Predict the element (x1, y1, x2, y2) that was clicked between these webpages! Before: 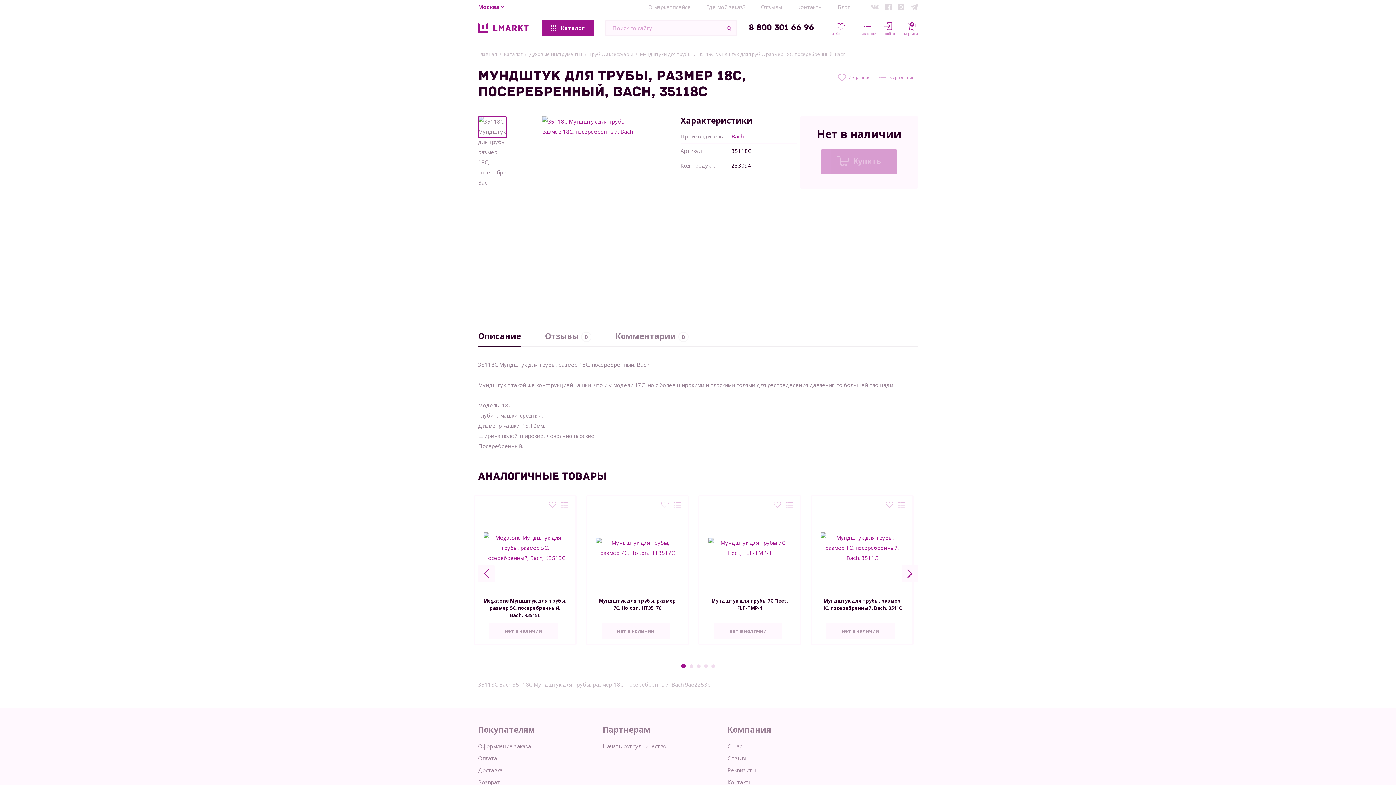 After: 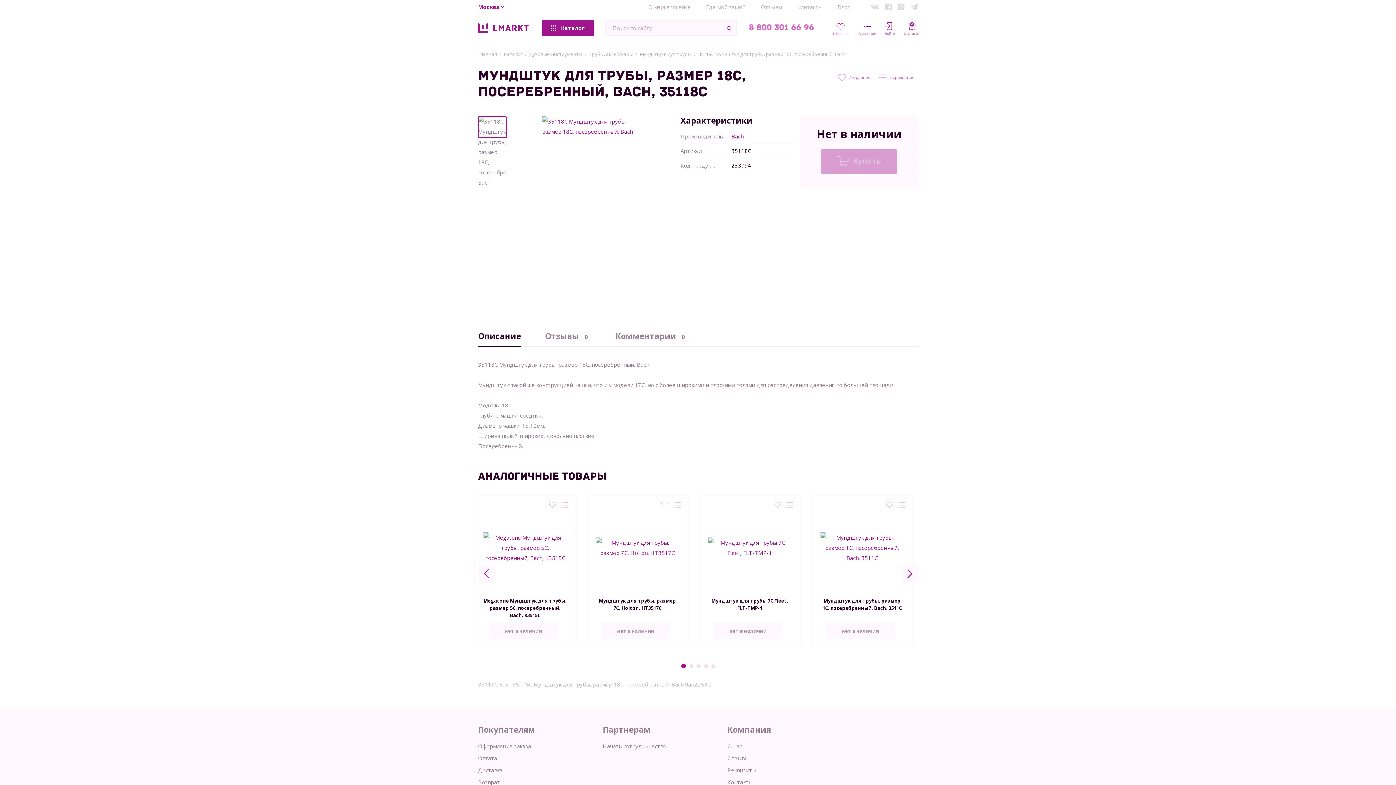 Action: bbox: (749, 23, 814, 32) label: 8 800 301 66 96